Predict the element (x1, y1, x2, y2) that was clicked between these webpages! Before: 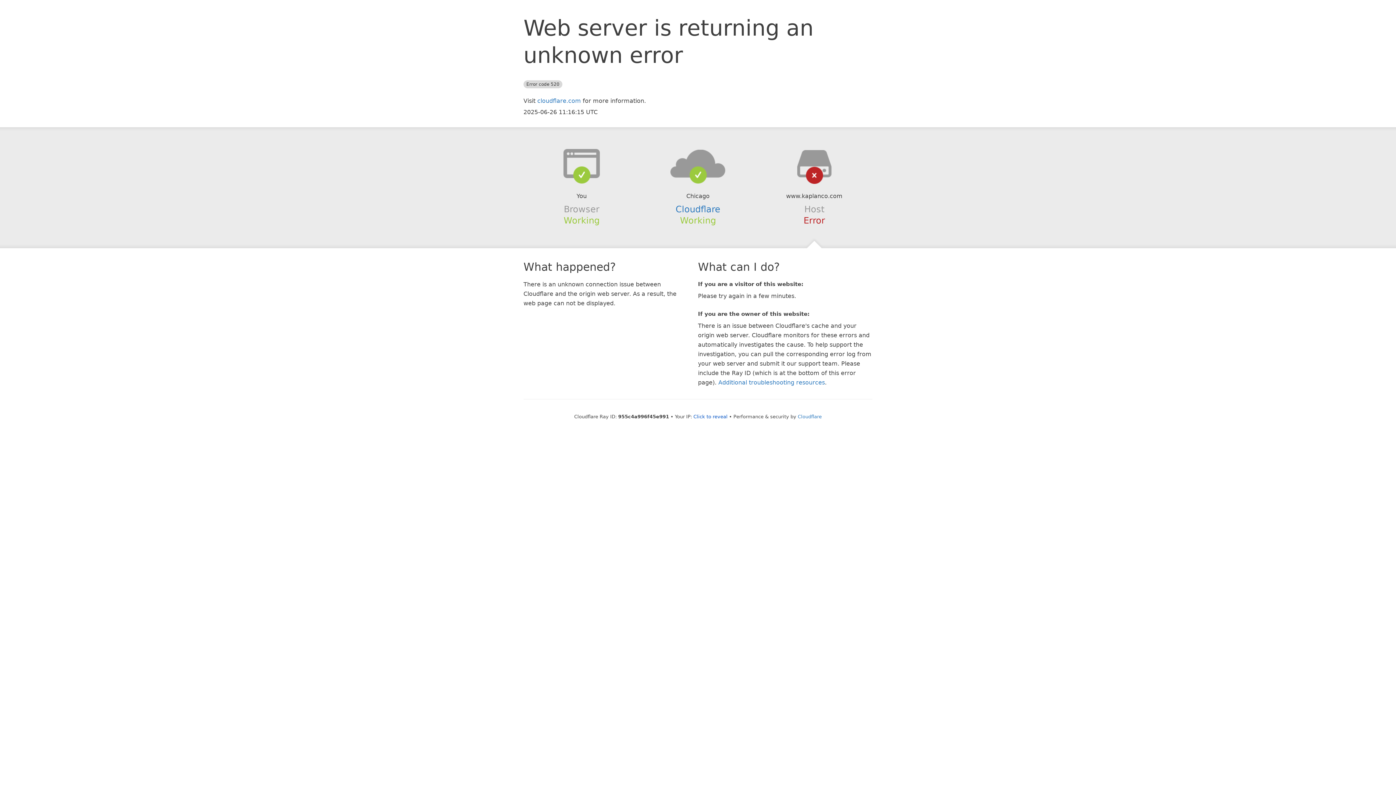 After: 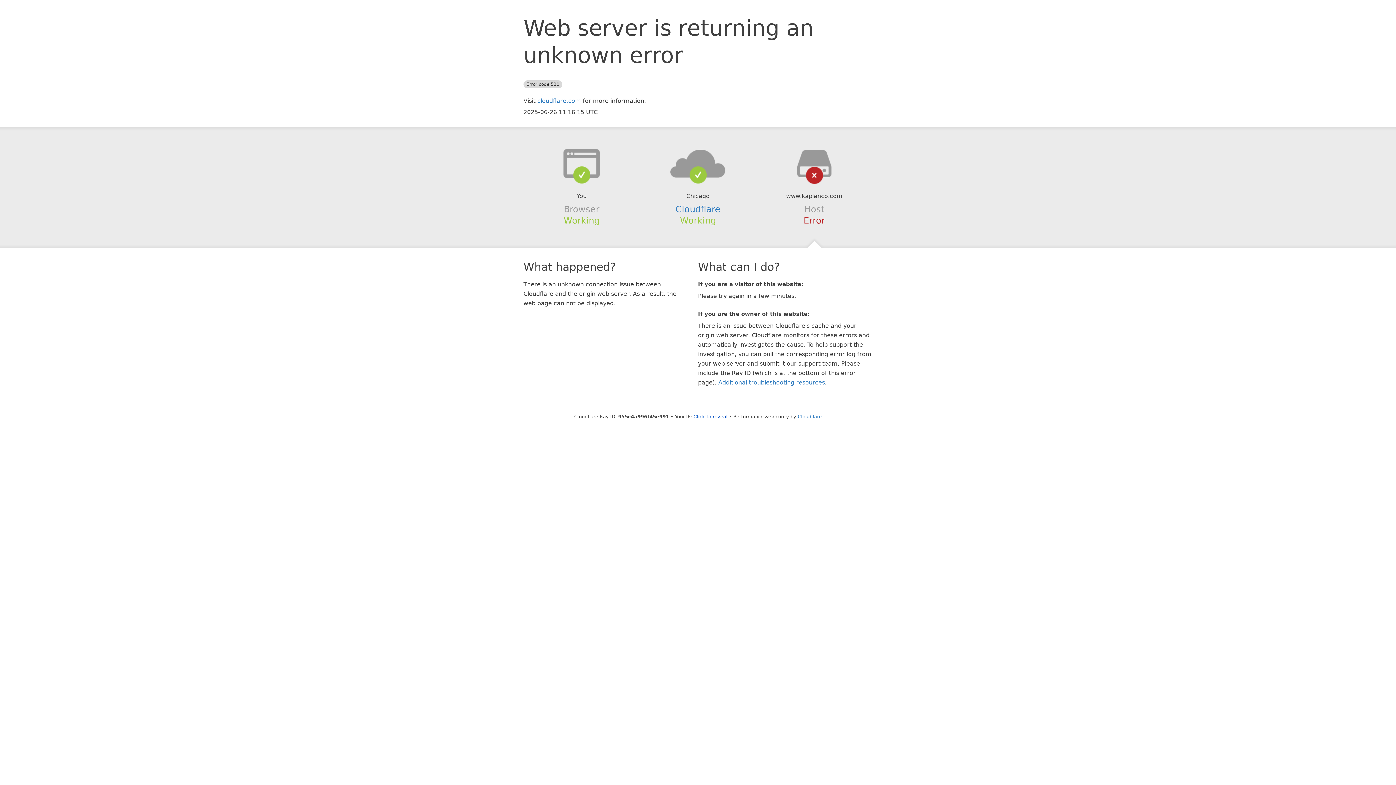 Action: bbox: (639, 148, 756, 178)